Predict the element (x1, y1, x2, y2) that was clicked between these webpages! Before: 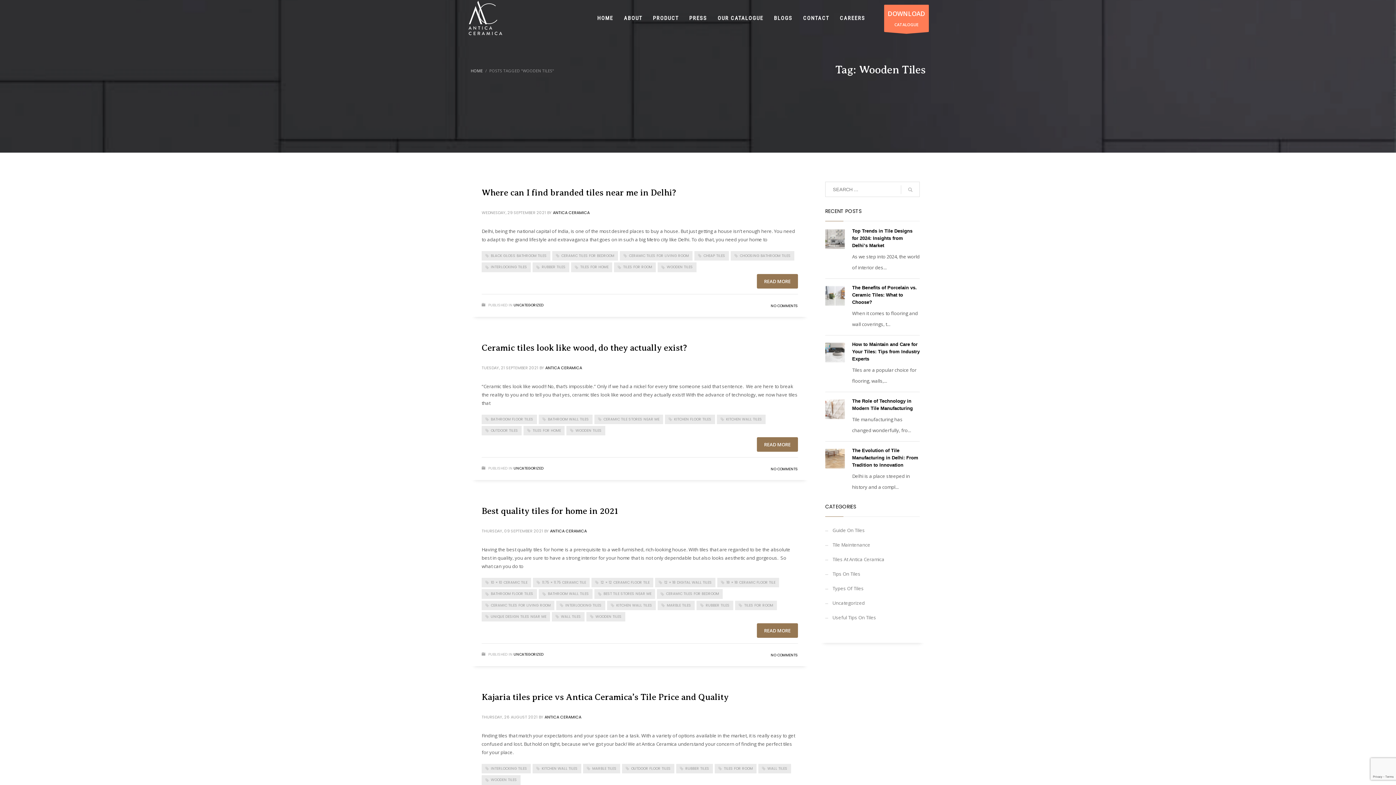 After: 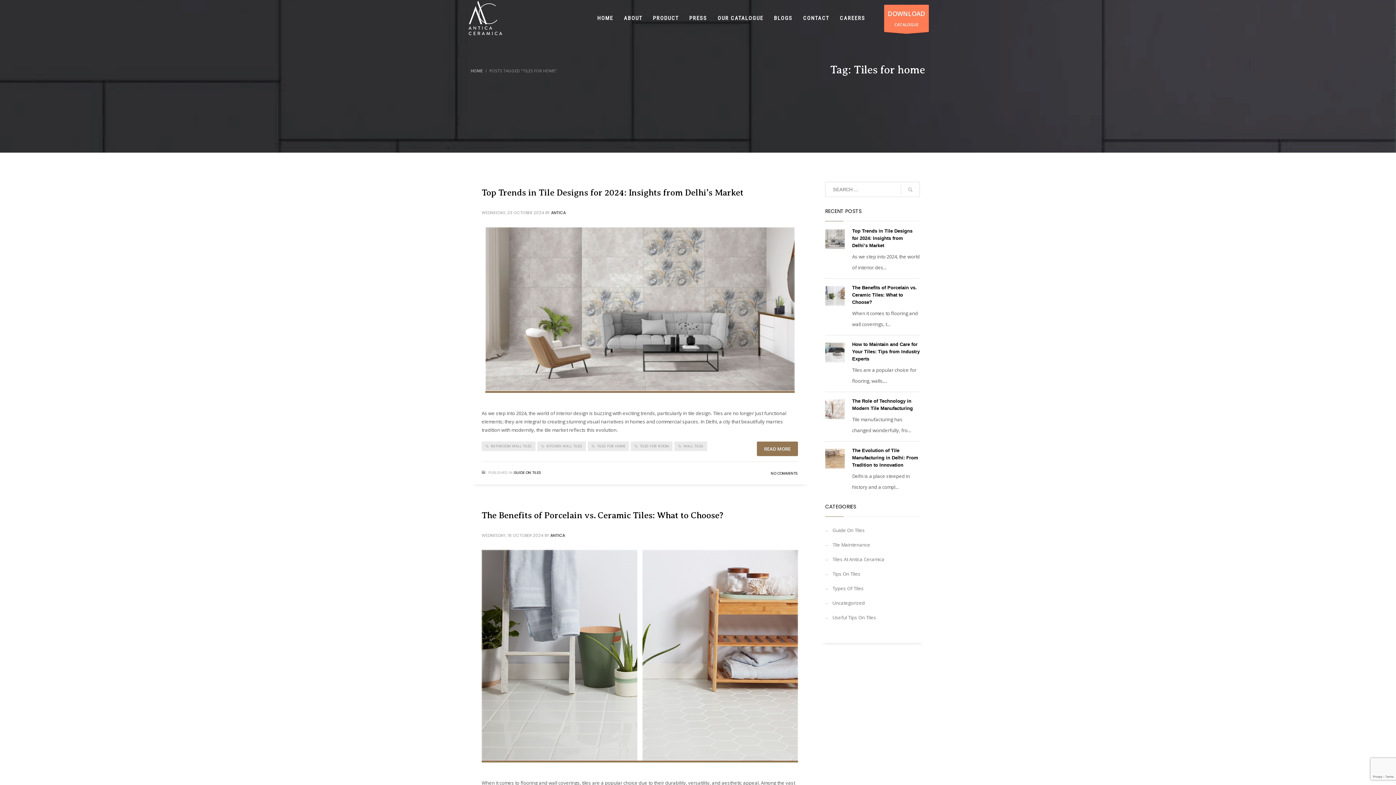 Action: label: TILES FOR HOME bbox: (523, 426, 564, 435)